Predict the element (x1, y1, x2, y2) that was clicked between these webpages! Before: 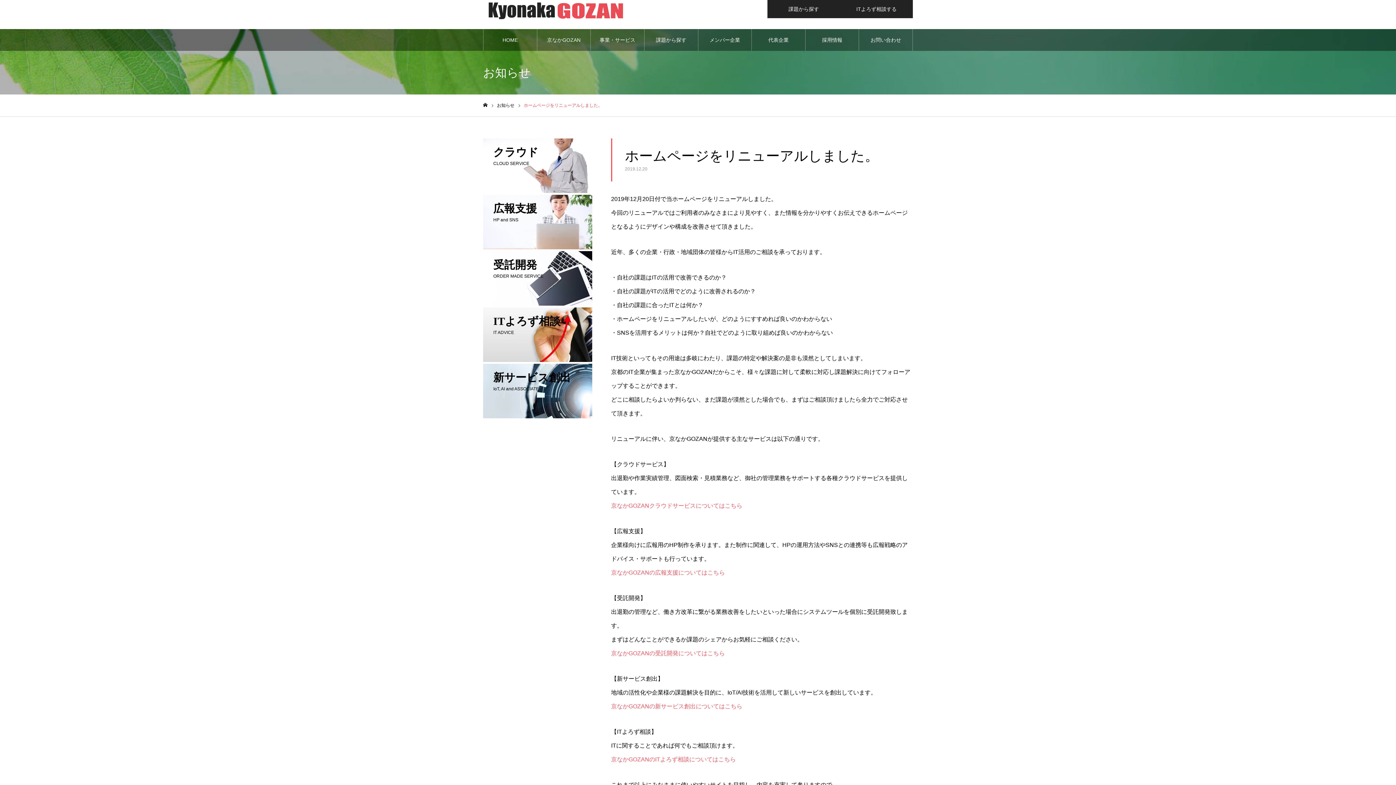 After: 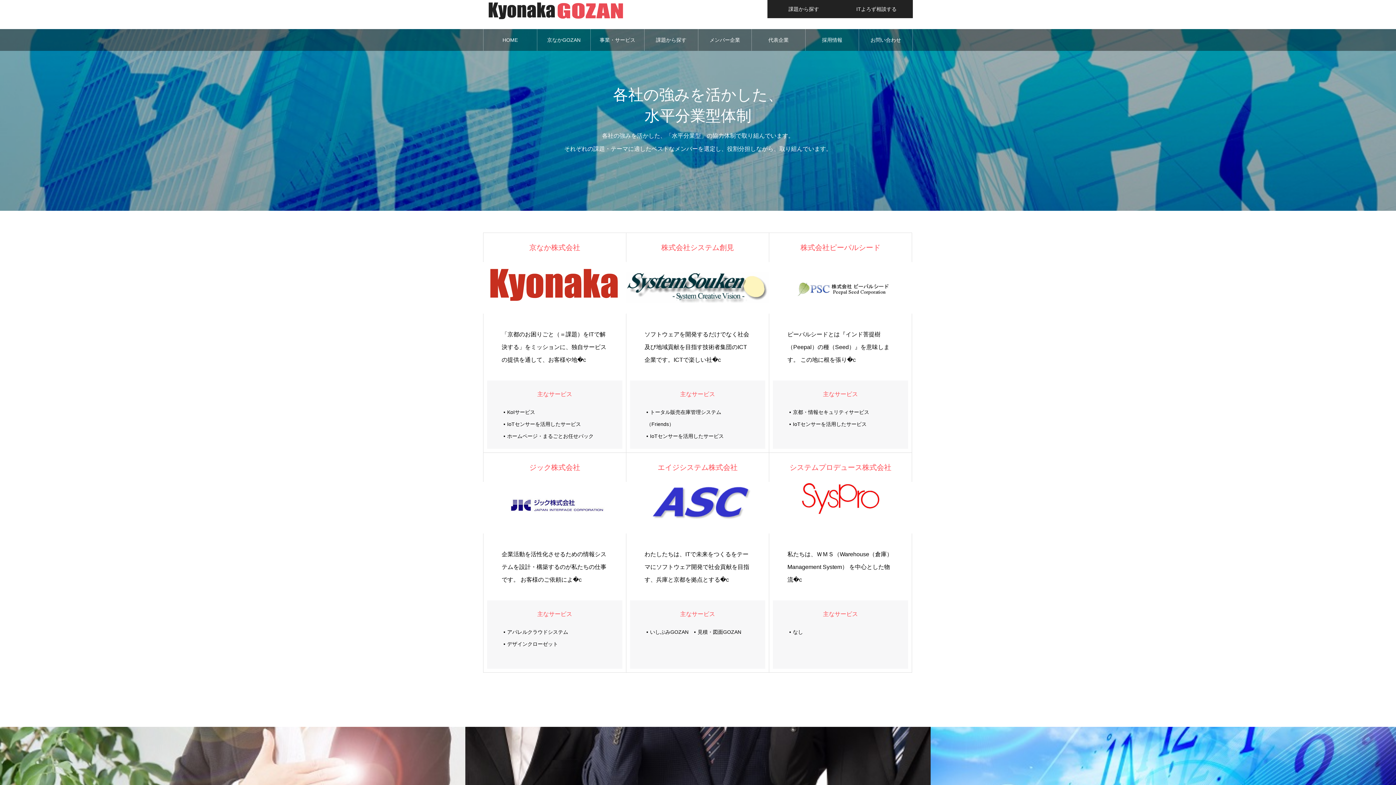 Action: bbox: (698, 29, 751, 50) label: メンバー企業